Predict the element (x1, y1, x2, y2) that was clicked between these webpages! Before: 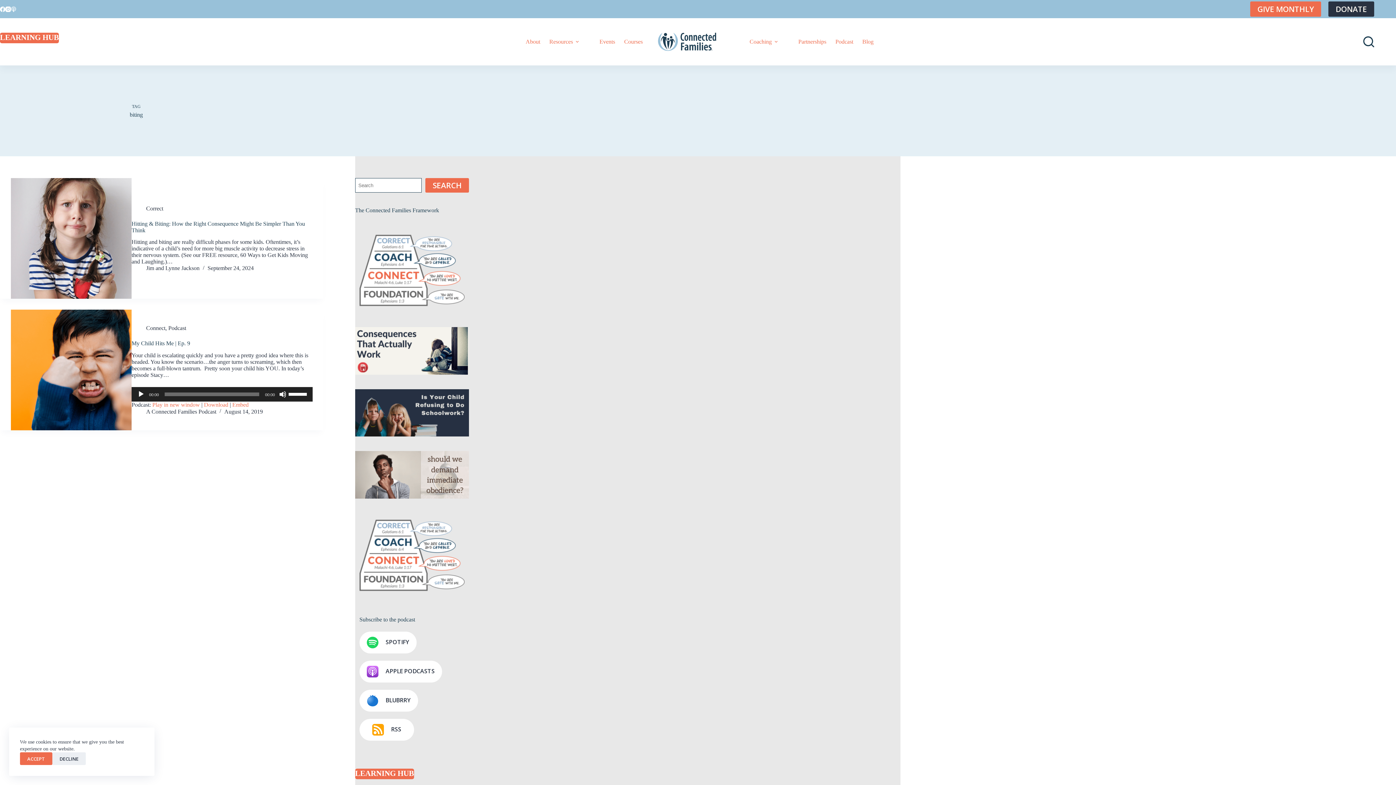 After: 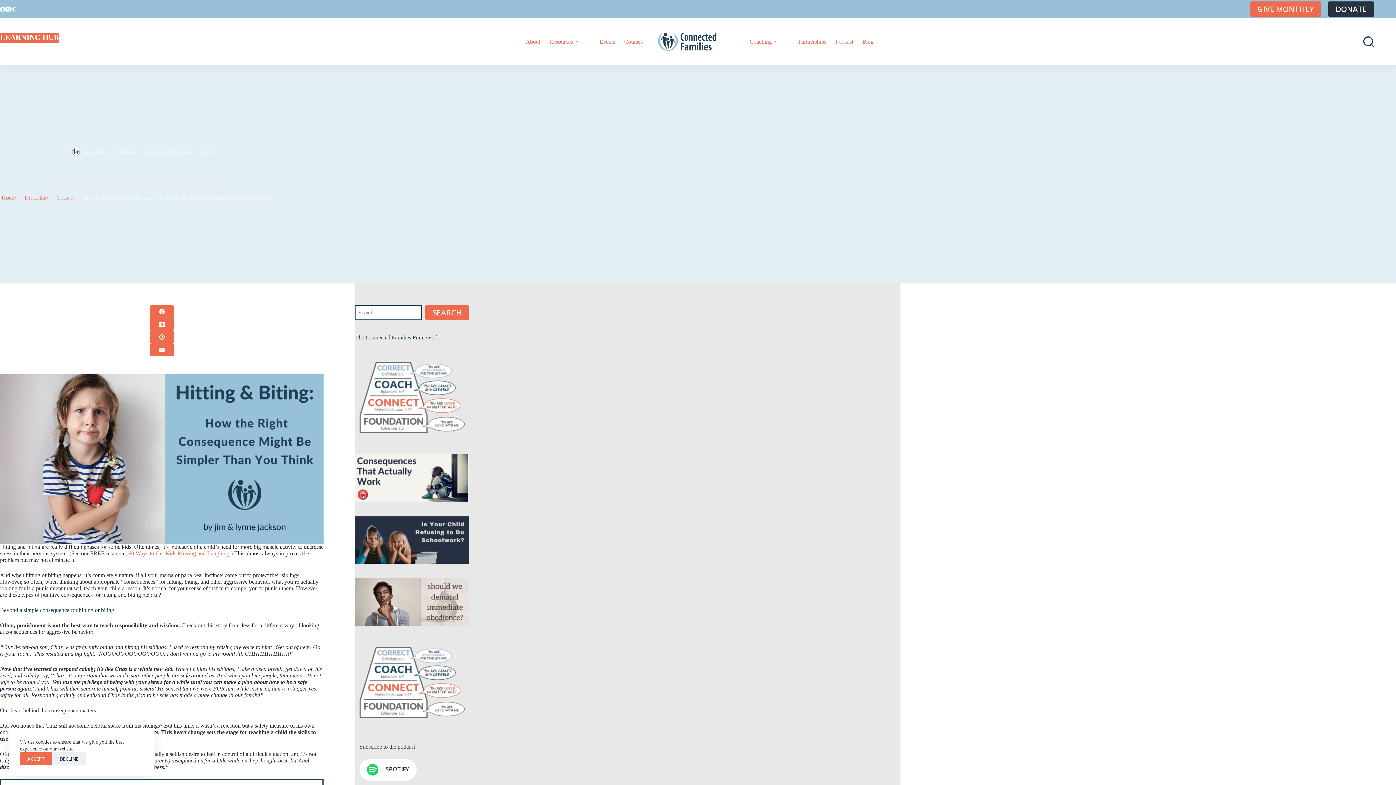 Action: bbox: (10, 178, 131, 298) label: Hitting & Biting: How the Right Consequence Might Be Simpler Than You Think